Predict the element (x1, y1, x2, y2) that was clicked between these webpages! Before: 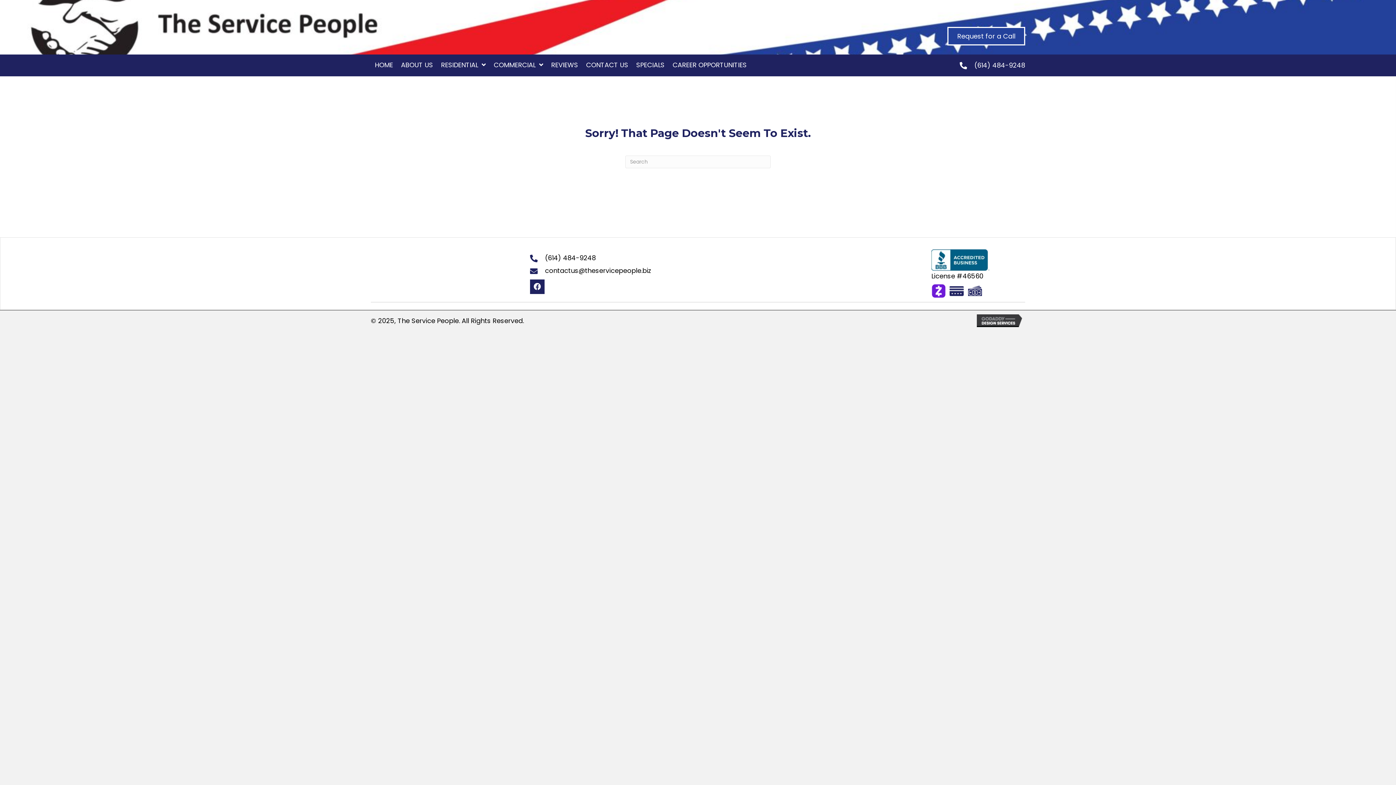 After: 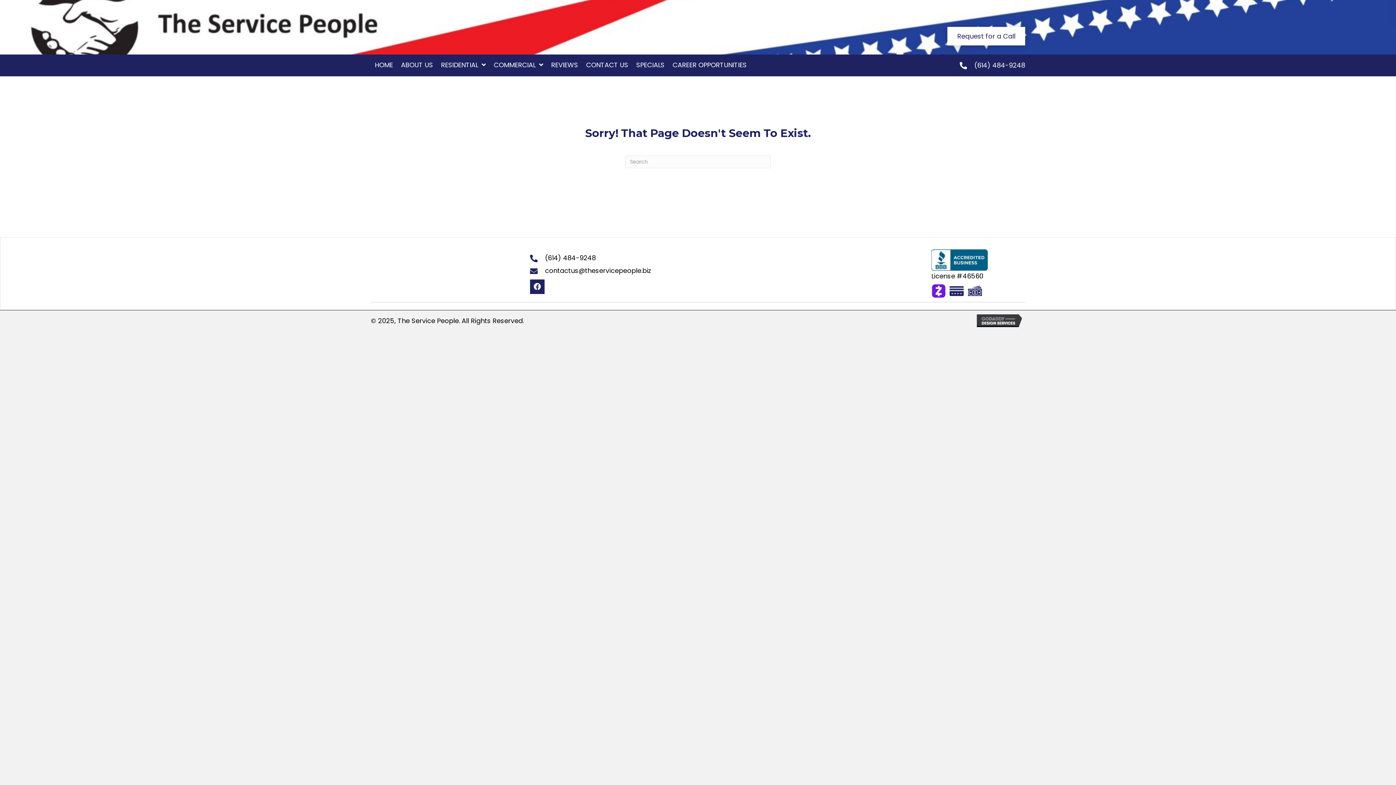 Action: label: Request for a Call bbox: (947, 26, 1025, 45)